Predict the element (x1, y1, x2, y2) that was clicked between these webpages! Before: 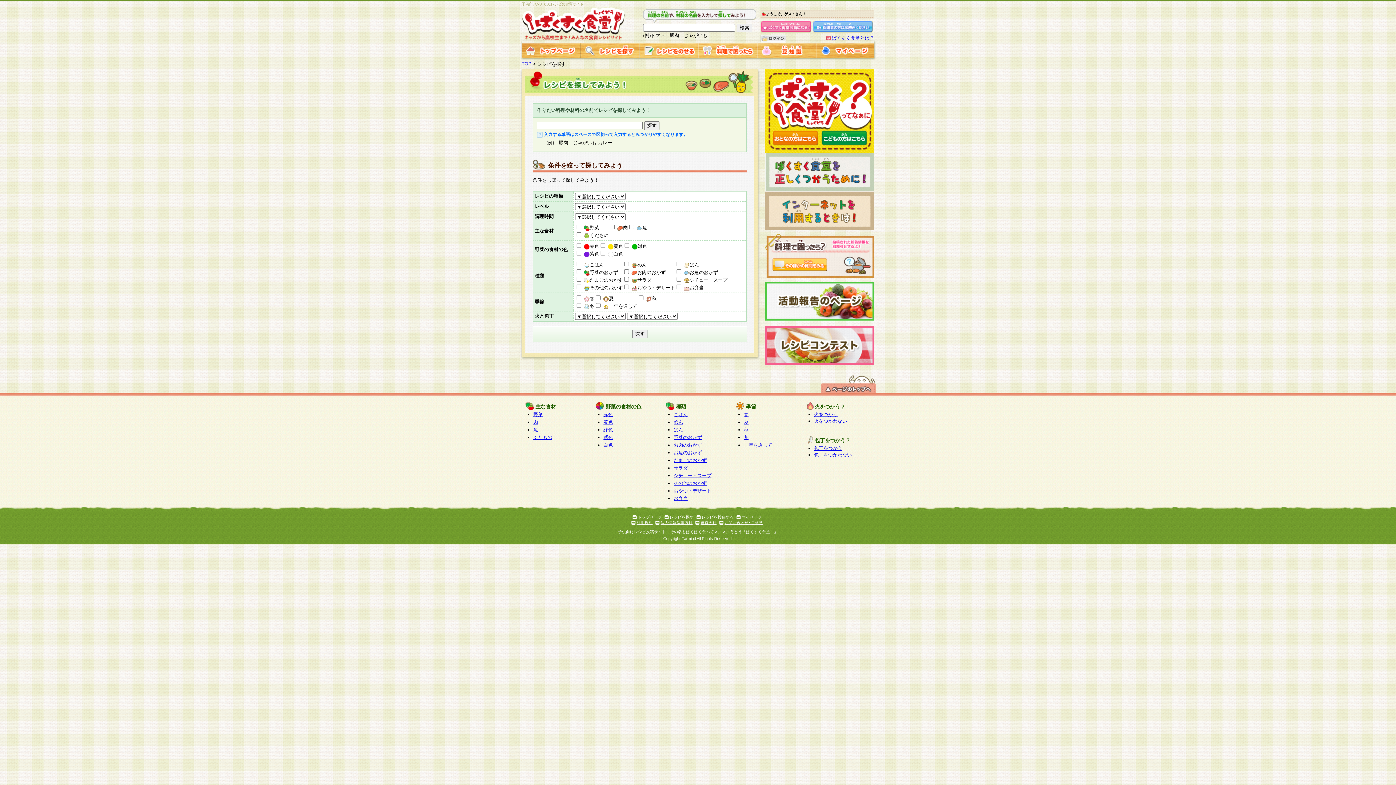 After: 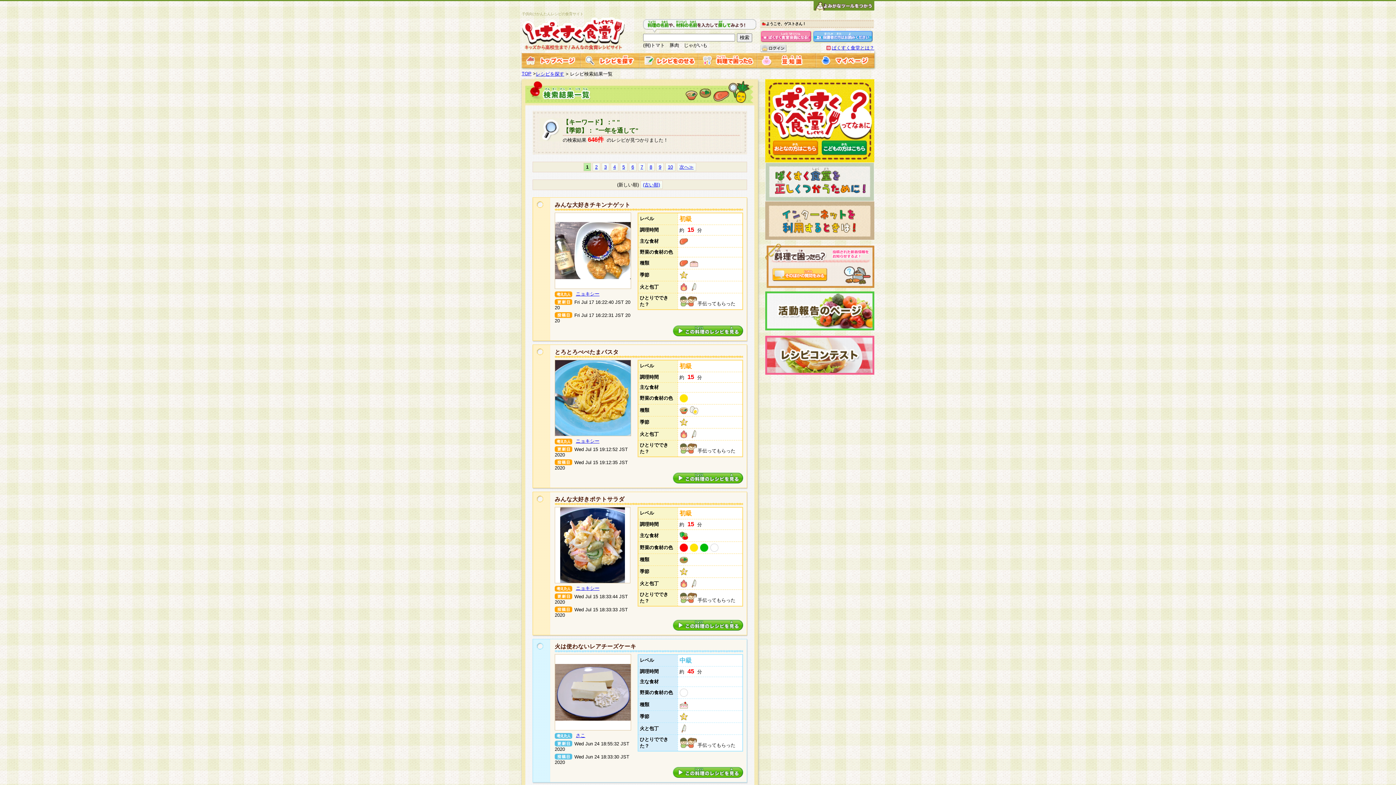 Action: bbox: (744, 442, 772, 448) label: 一年を通して